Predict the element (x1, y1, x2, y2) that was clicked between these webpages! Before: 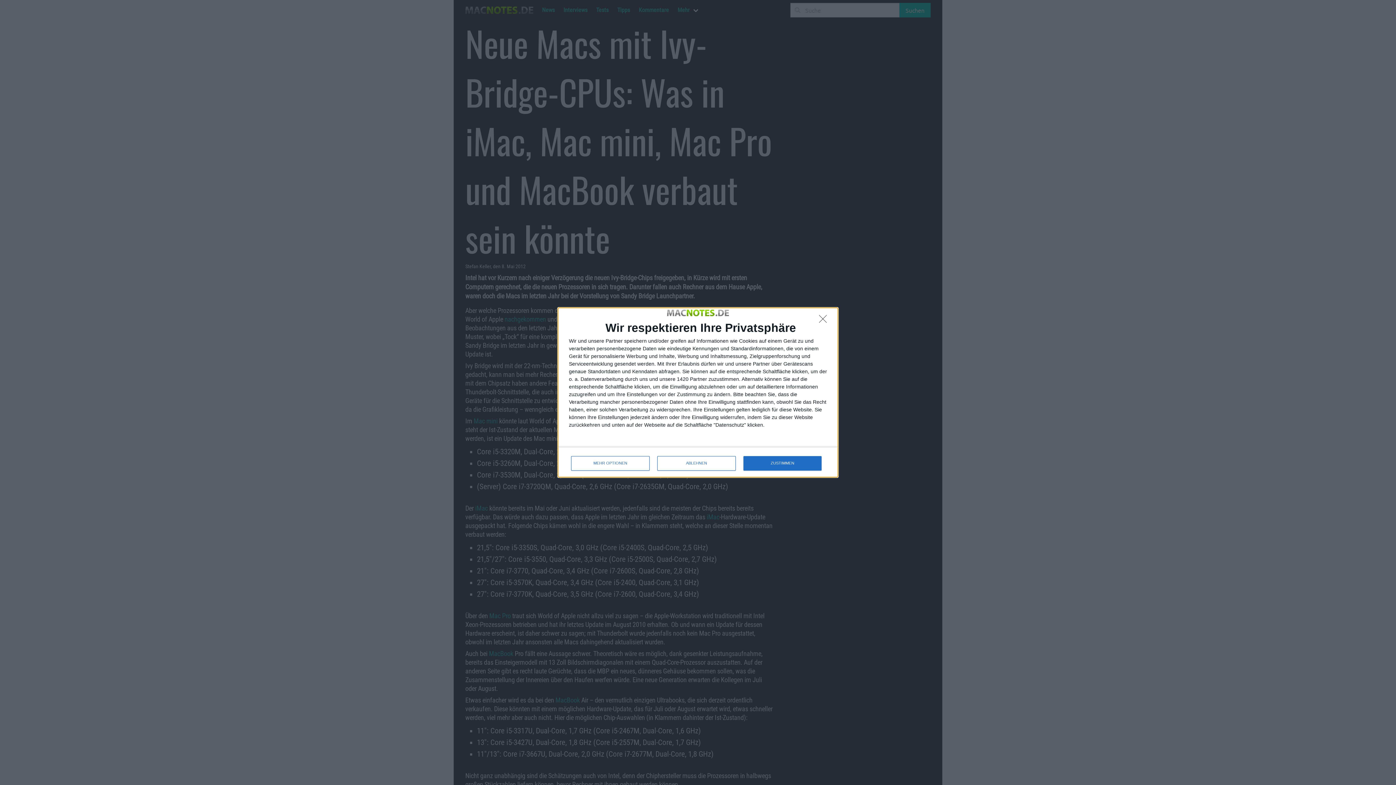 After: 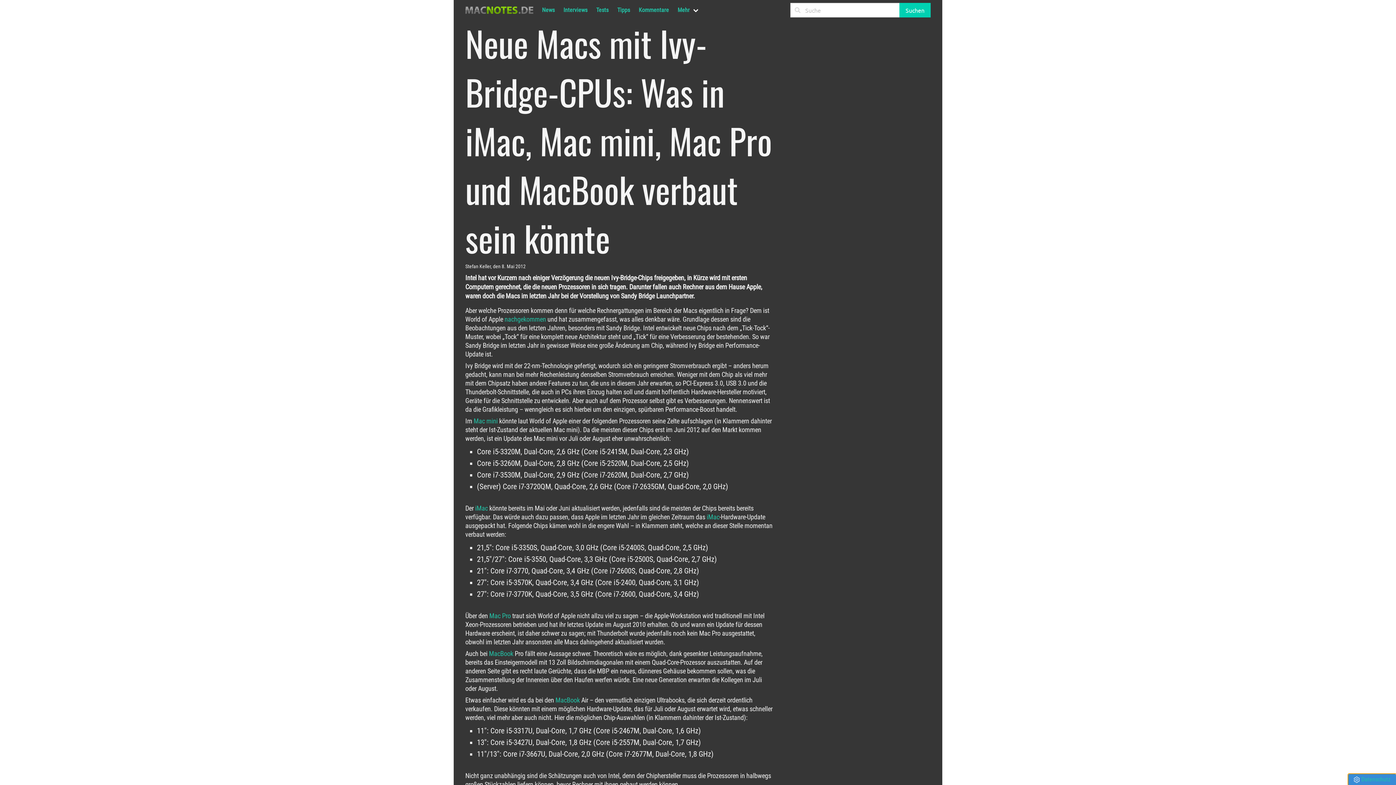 Action: label: ZUSTIMMEN bbox: (743, 456, 821, 470)